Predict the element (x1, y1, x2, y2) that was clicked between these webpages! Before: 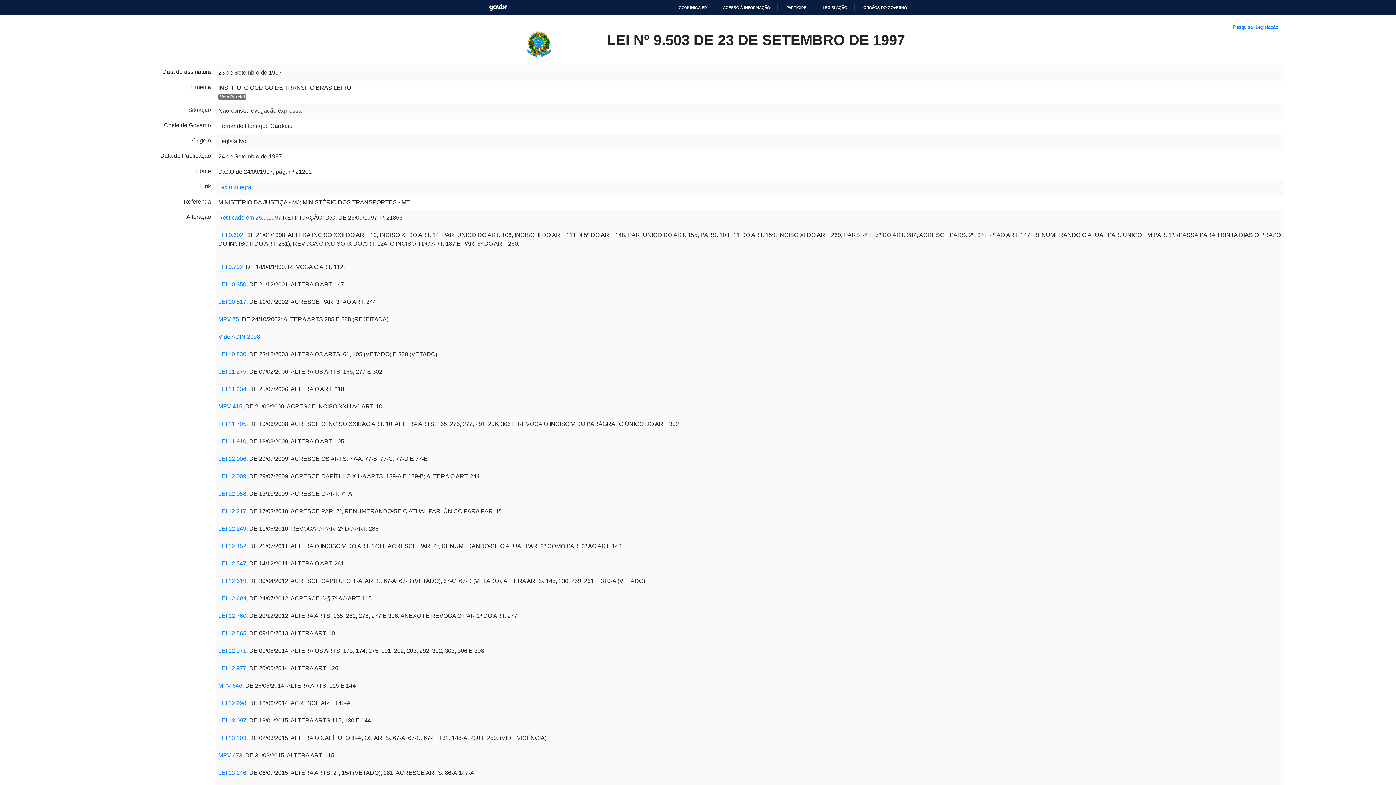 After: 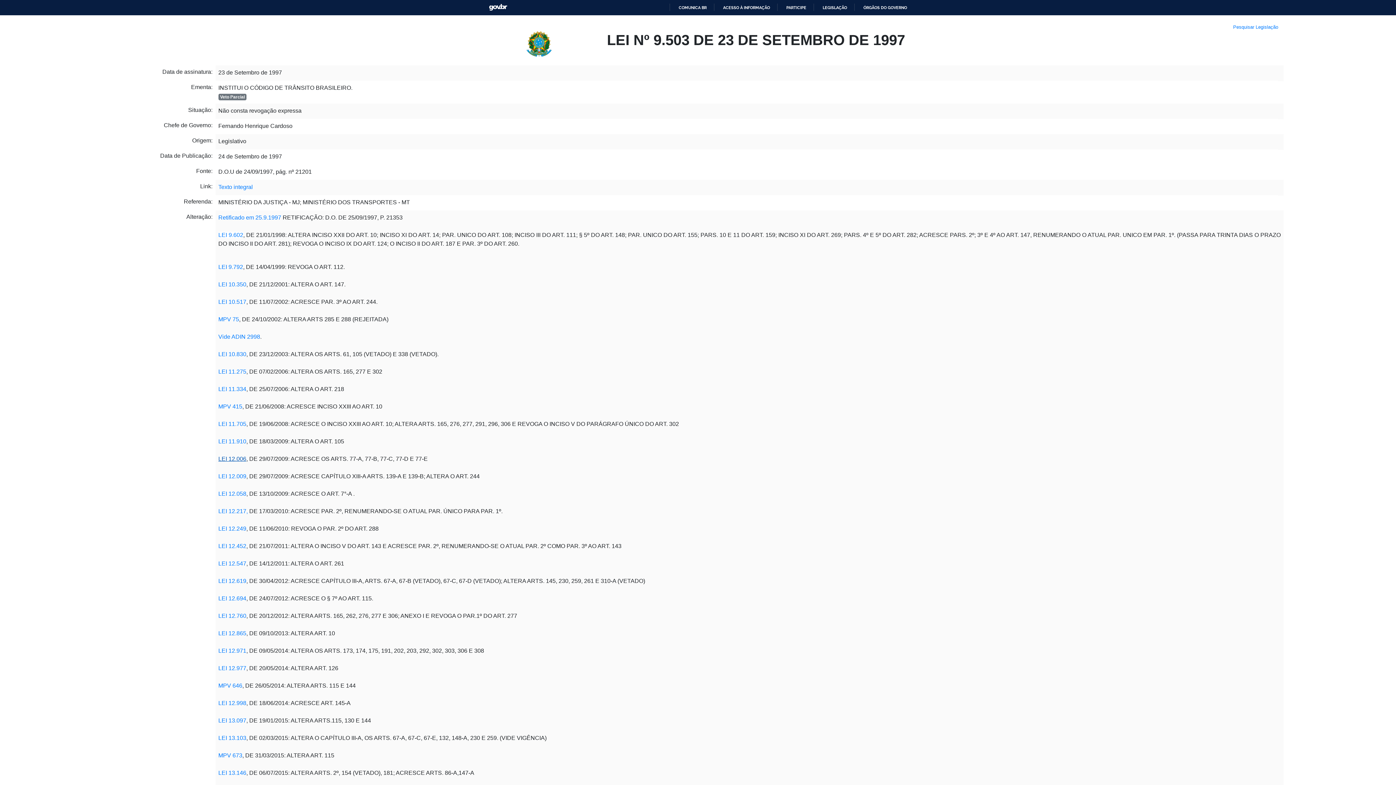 Action: bbox: (218, 455, 246, 462) label: LEI 12.006